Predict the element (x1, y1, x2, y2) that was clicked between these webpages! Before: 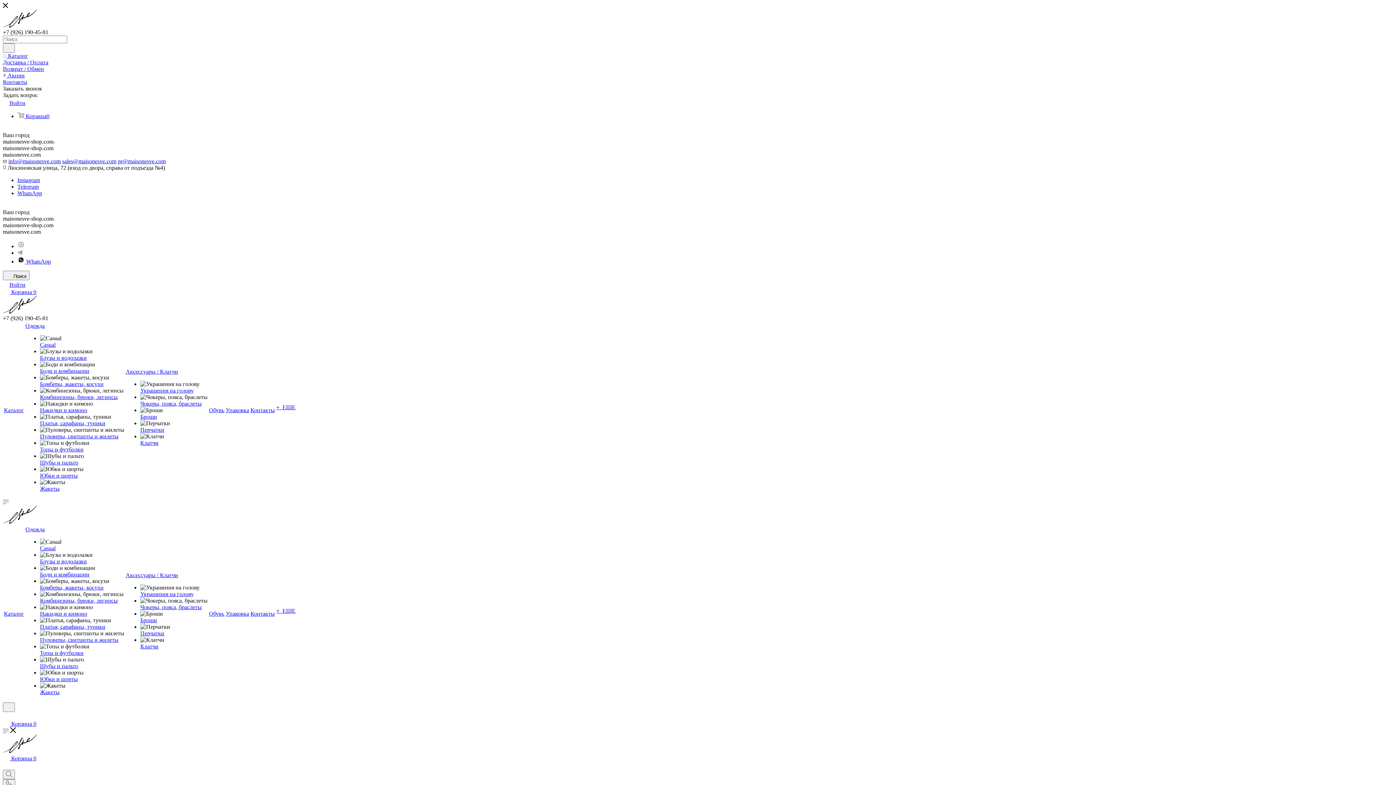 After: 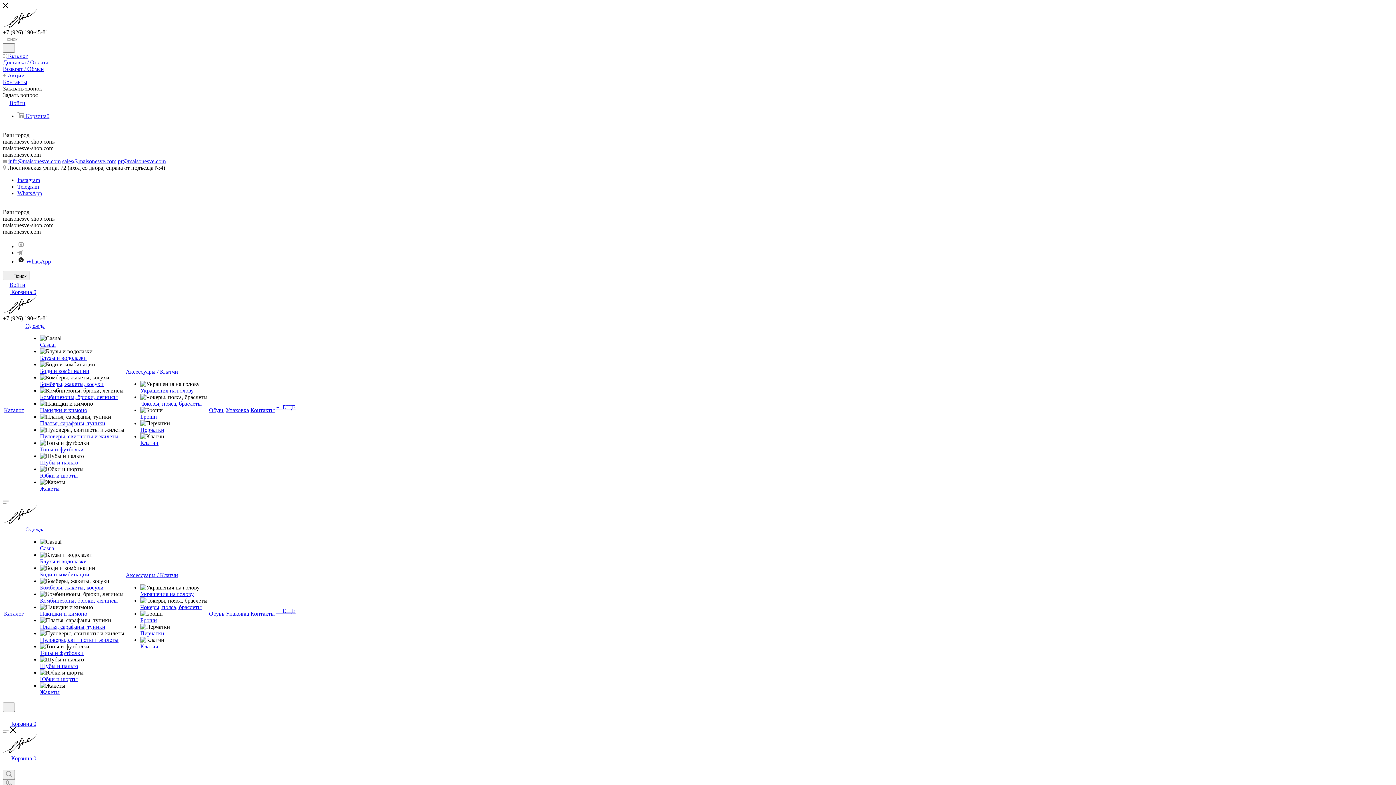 Action: label: Броши bbox: (140, 617, 157, 623)